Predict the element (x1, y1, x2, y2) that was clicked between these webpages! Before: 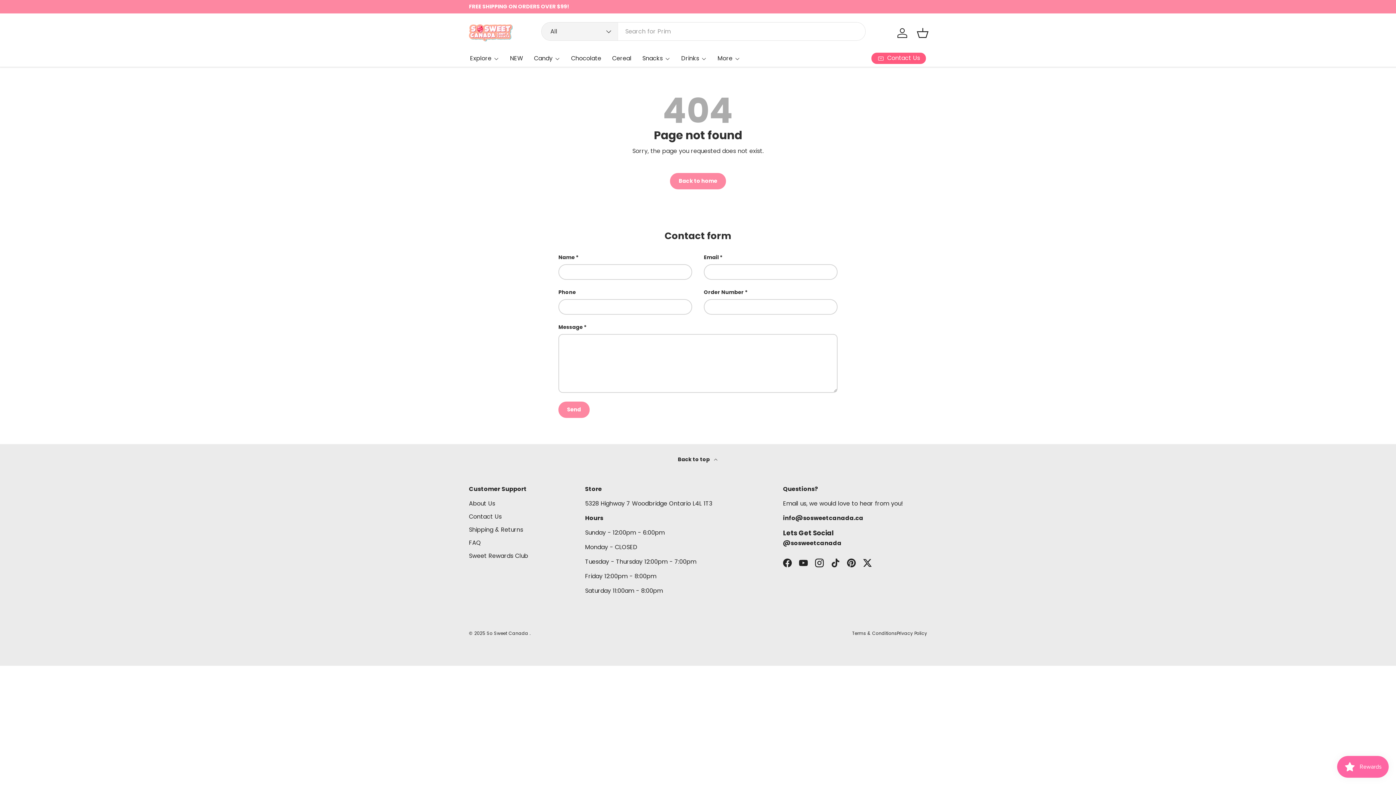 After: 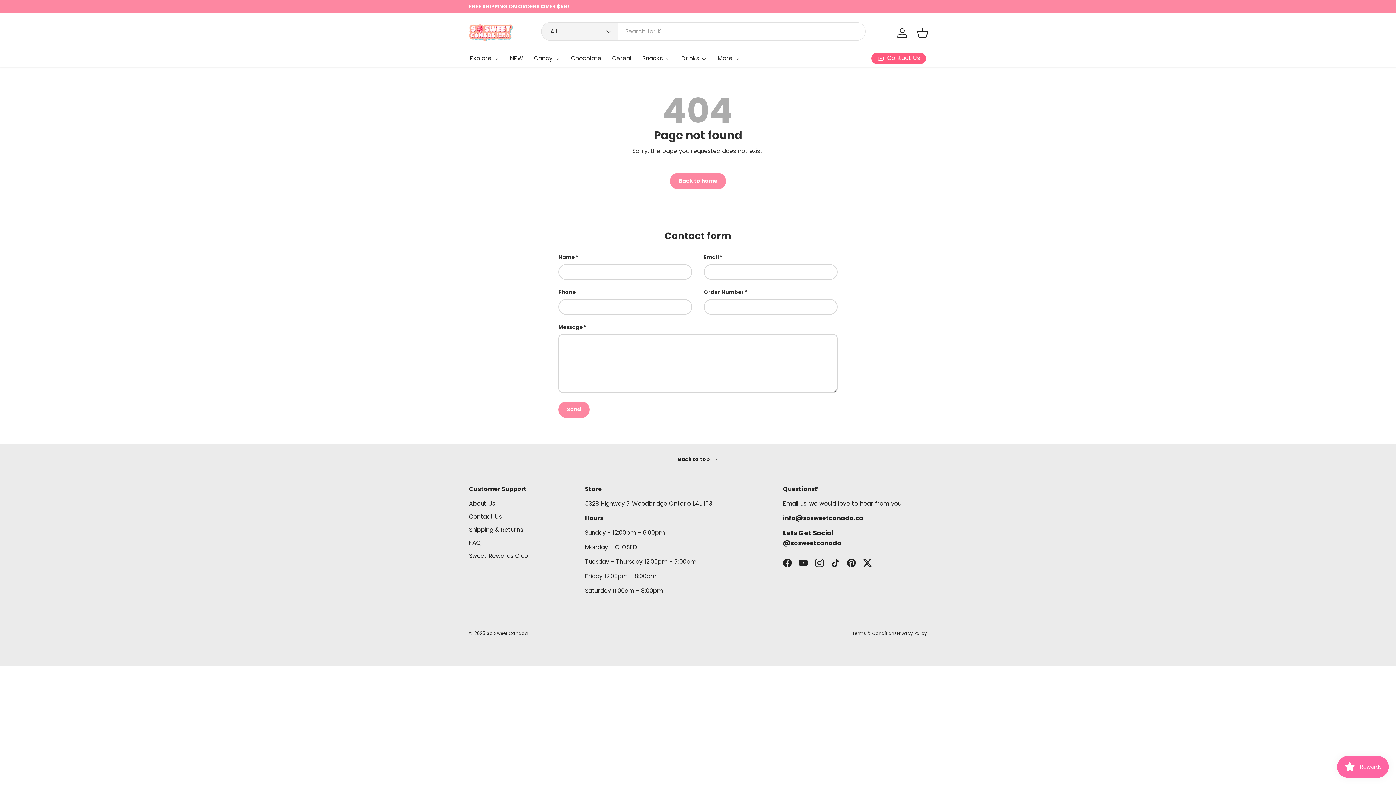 Action: label: Back to top  bbox: (469, 444, 927, 485)